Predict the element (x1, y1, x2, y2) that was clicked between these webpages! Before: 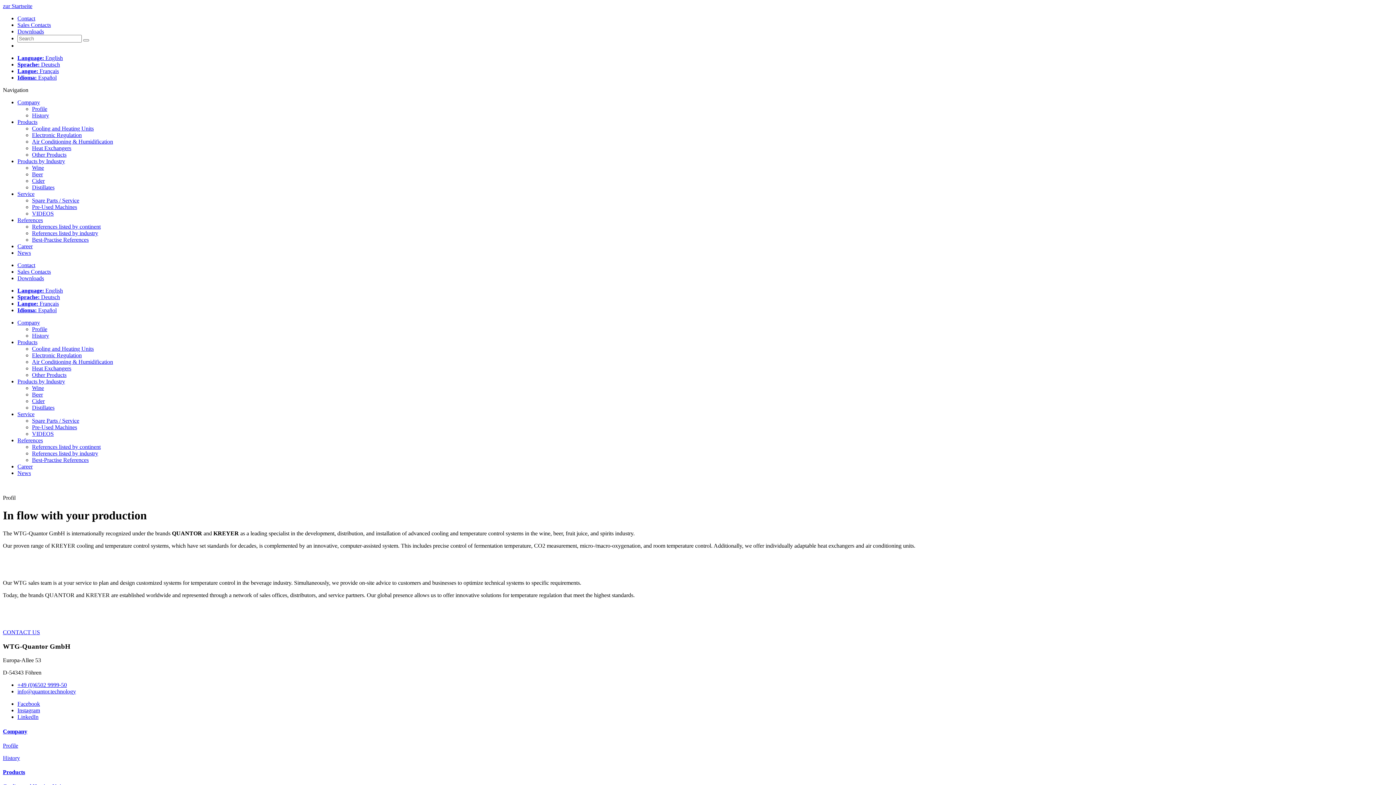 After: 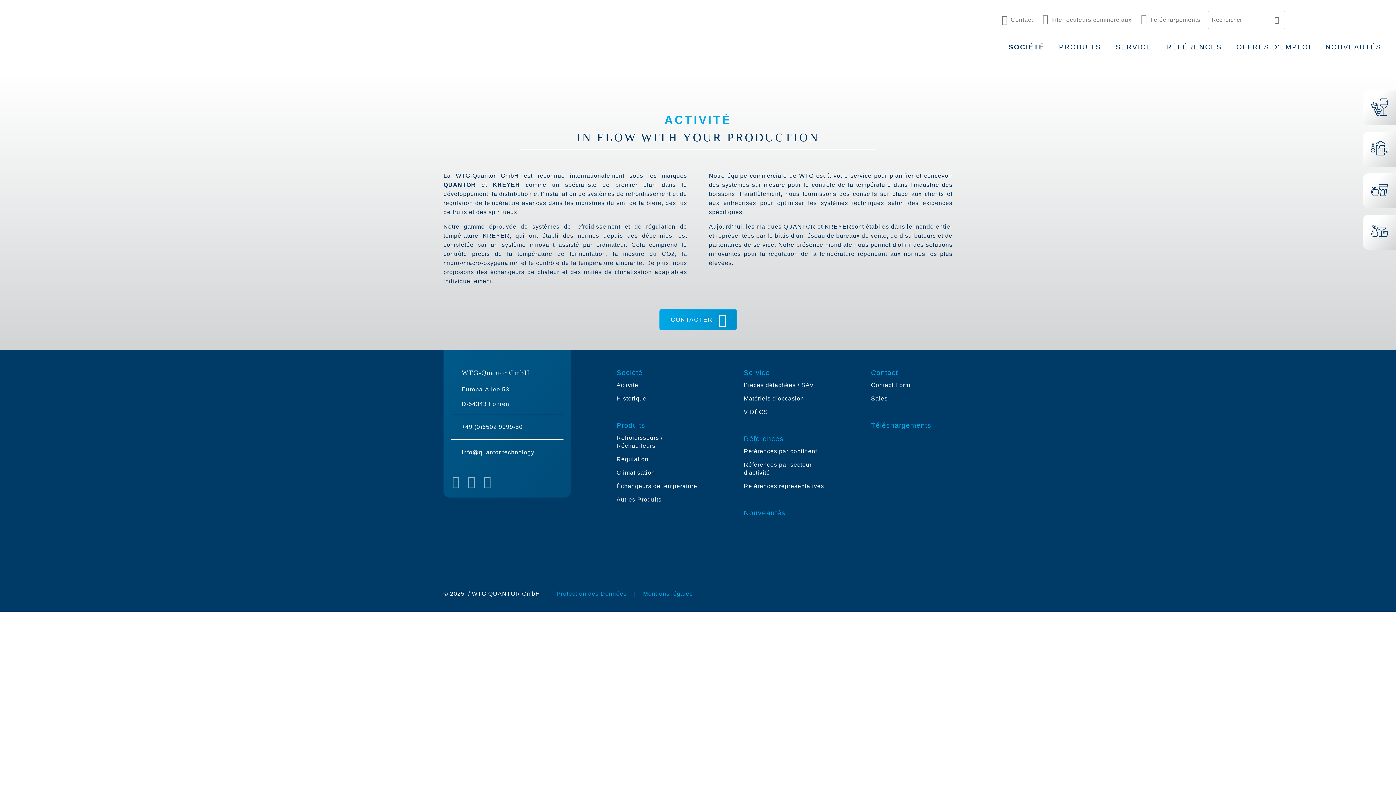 Action: label: Langue: Français bbox: (17, 68, 58, 74)